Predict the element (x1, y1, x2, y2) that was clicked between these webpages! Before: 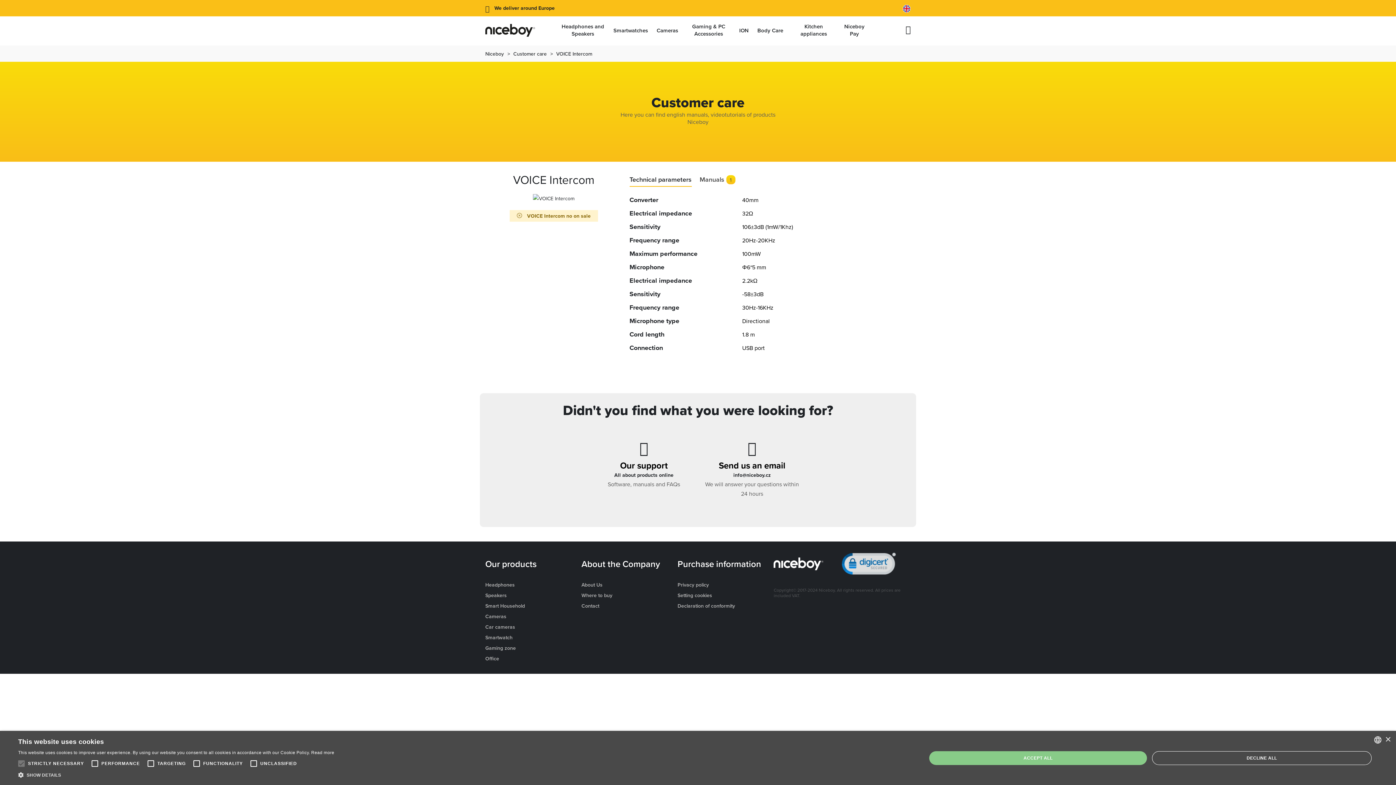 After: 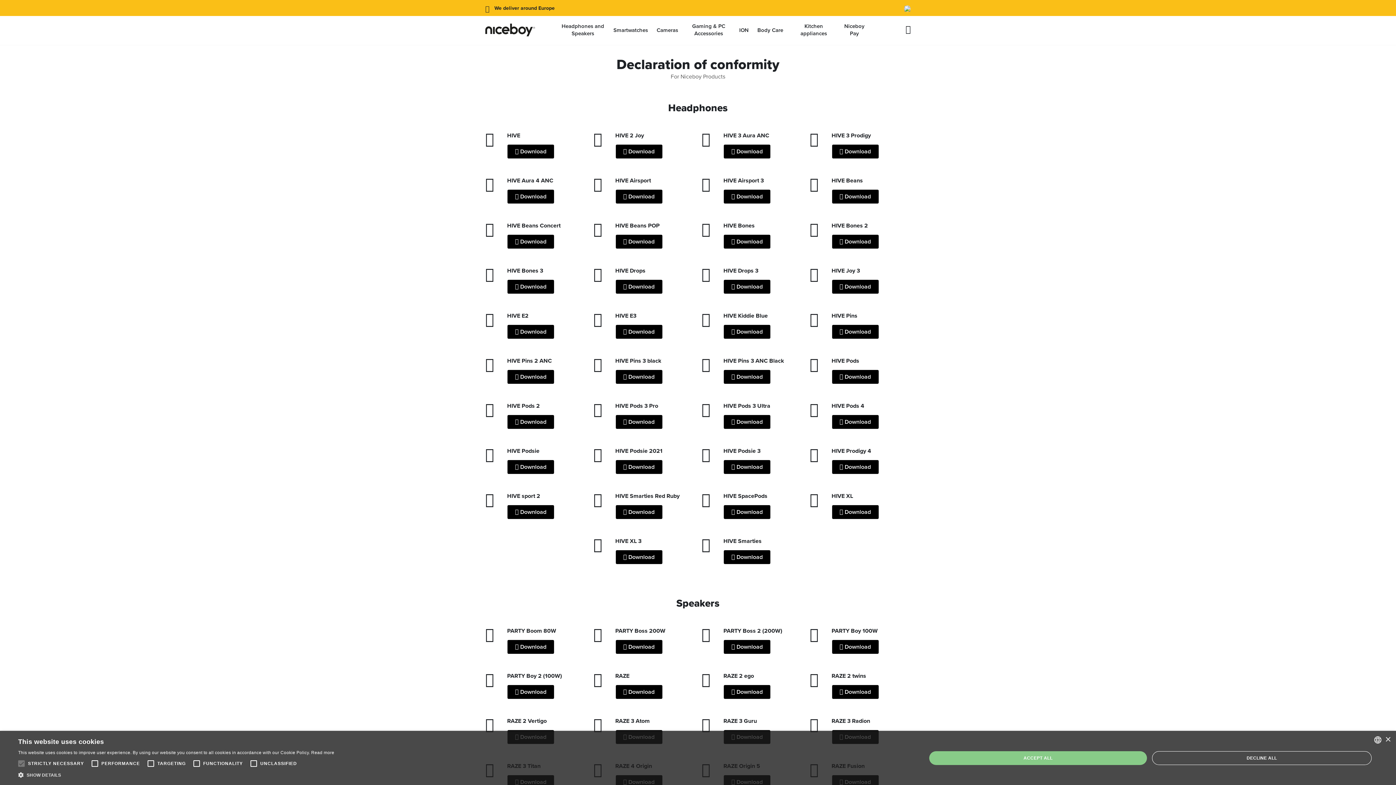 Action: label: Declaration of conformity bbox: (677, 601, 766, 610)